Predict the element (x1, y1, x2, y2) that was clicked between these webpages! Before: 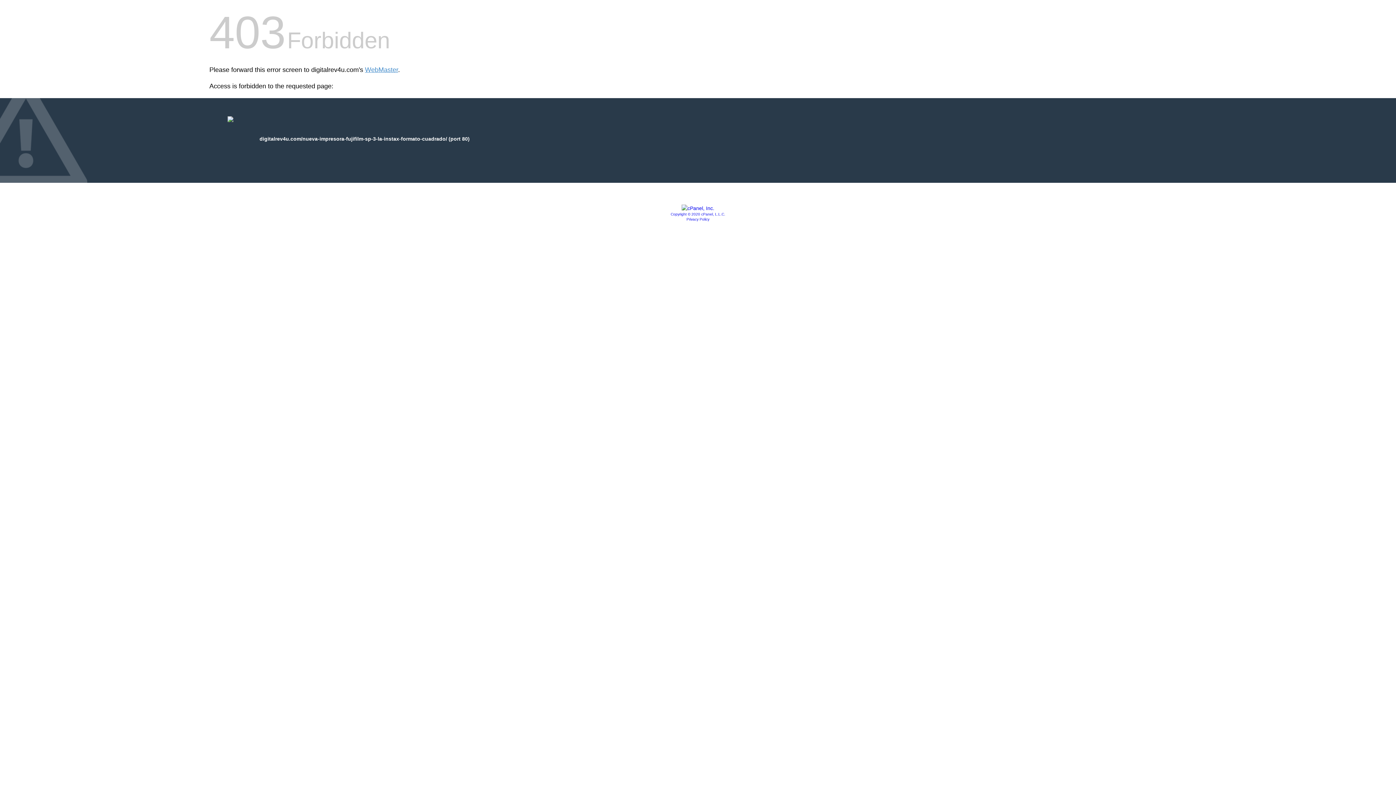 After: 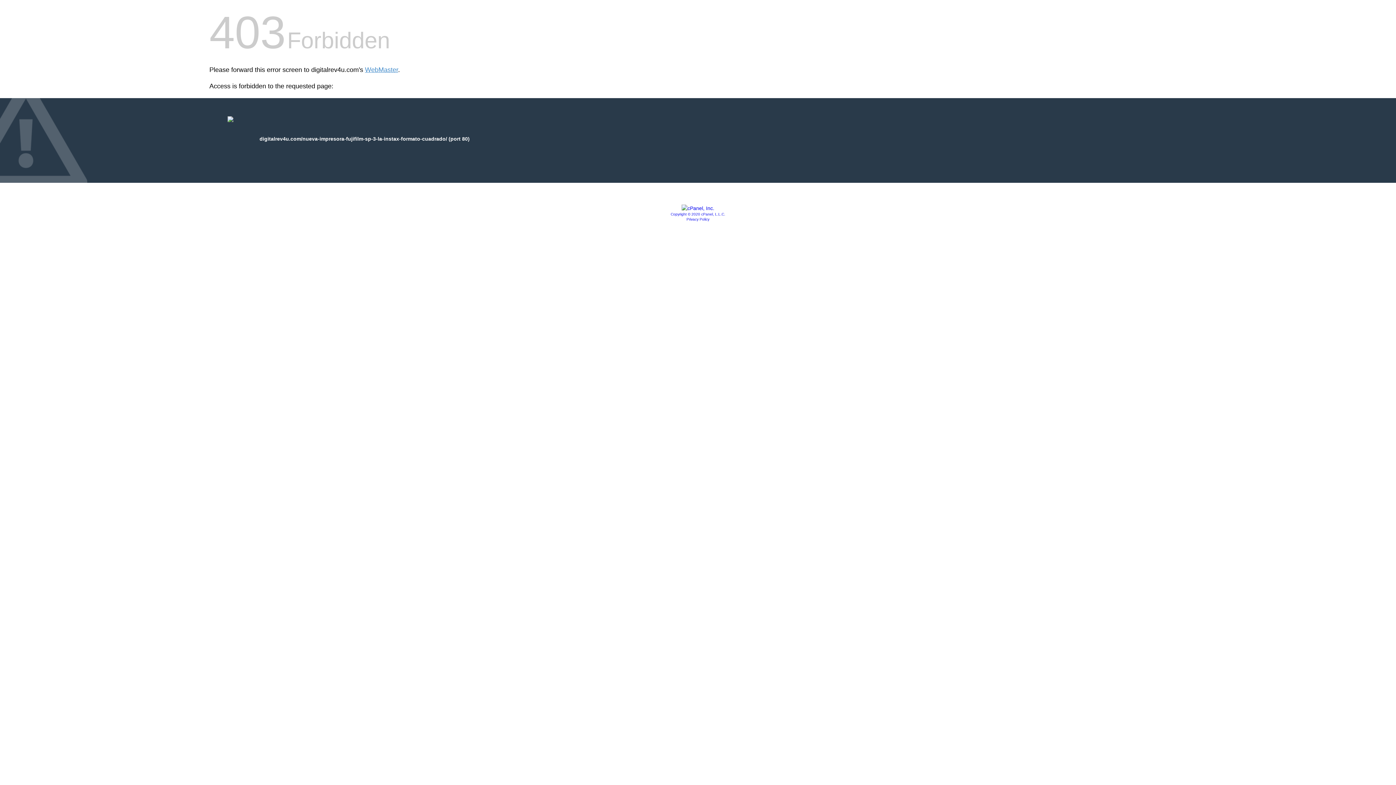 Action: bbox: (681, 205, 714, 211)